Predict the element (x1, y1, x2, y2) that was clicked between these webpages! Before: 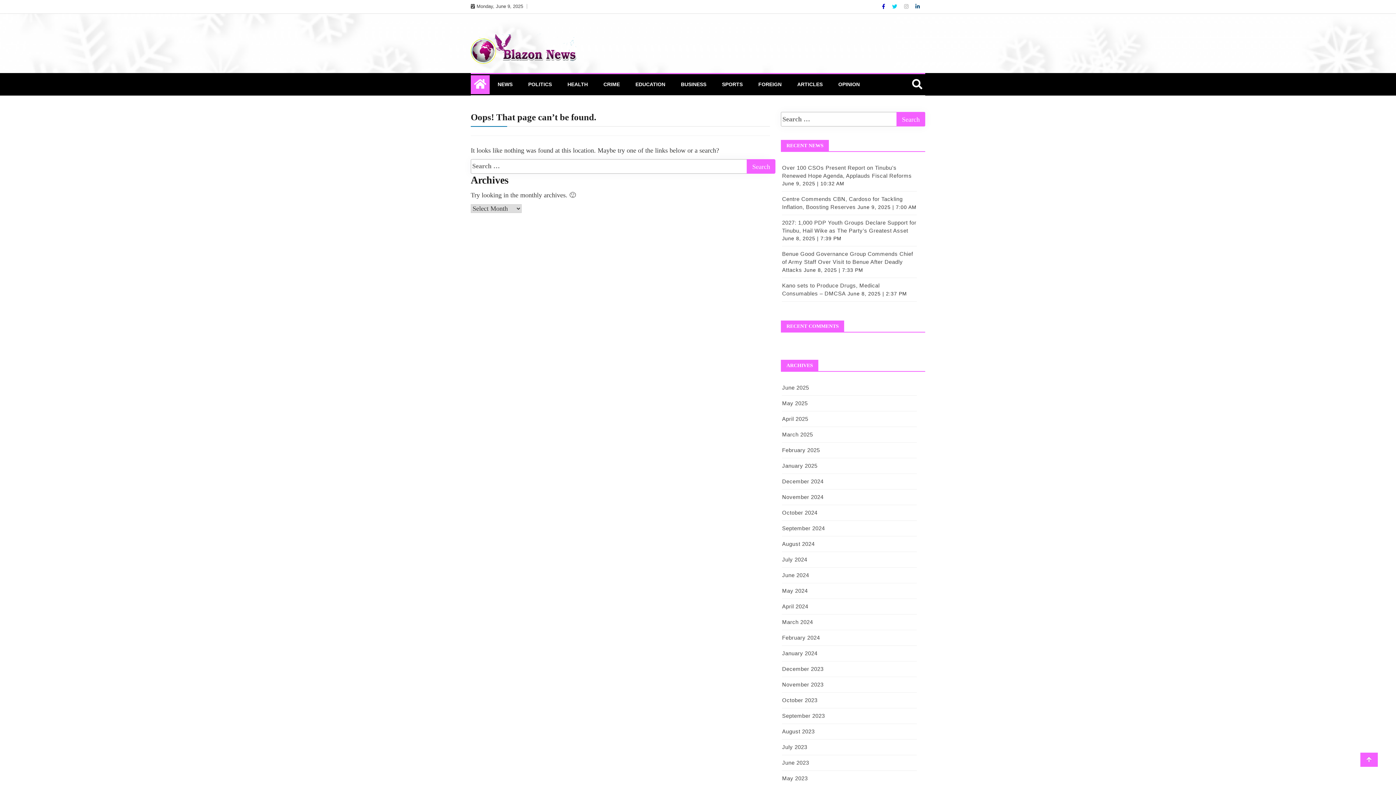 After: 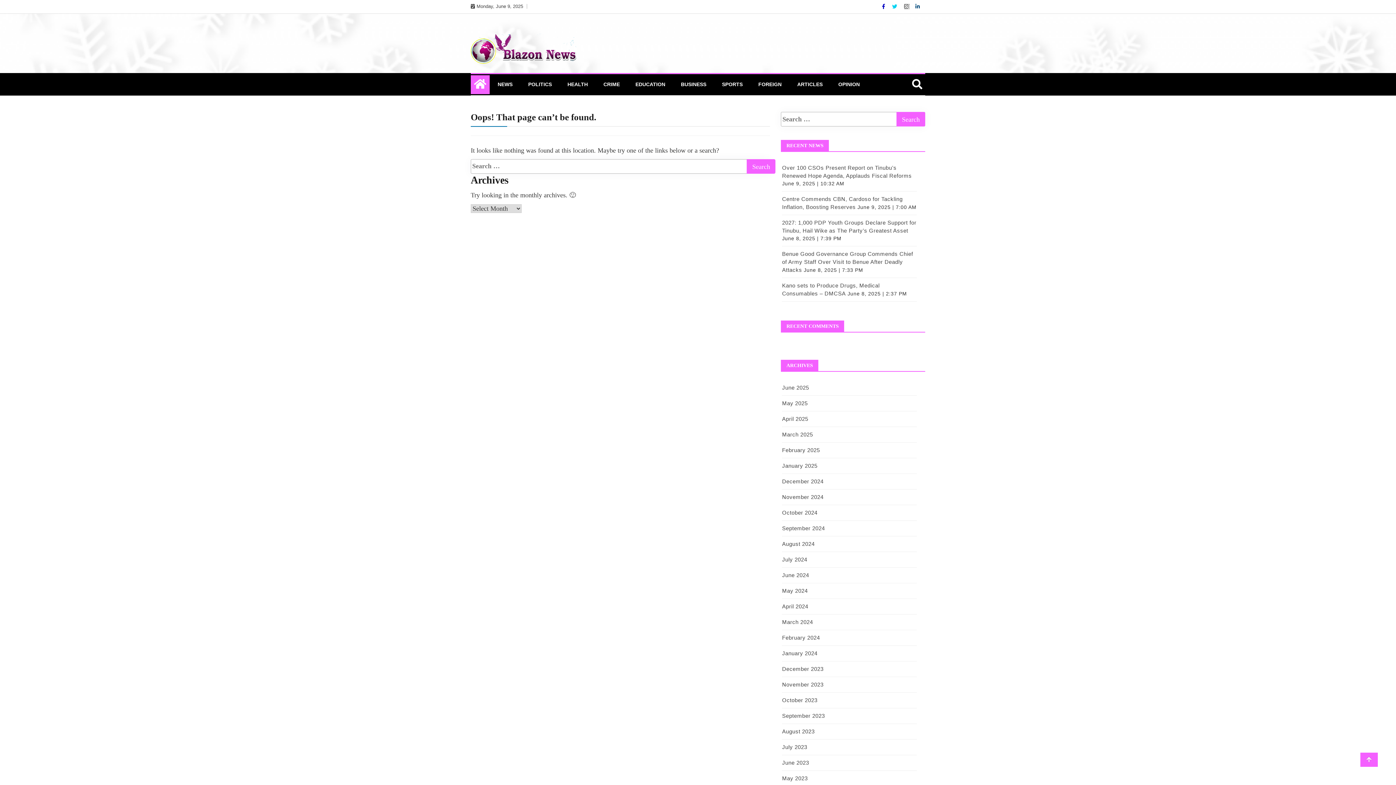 Action: label: Instagram bbox: (904, 3, 910, 9)